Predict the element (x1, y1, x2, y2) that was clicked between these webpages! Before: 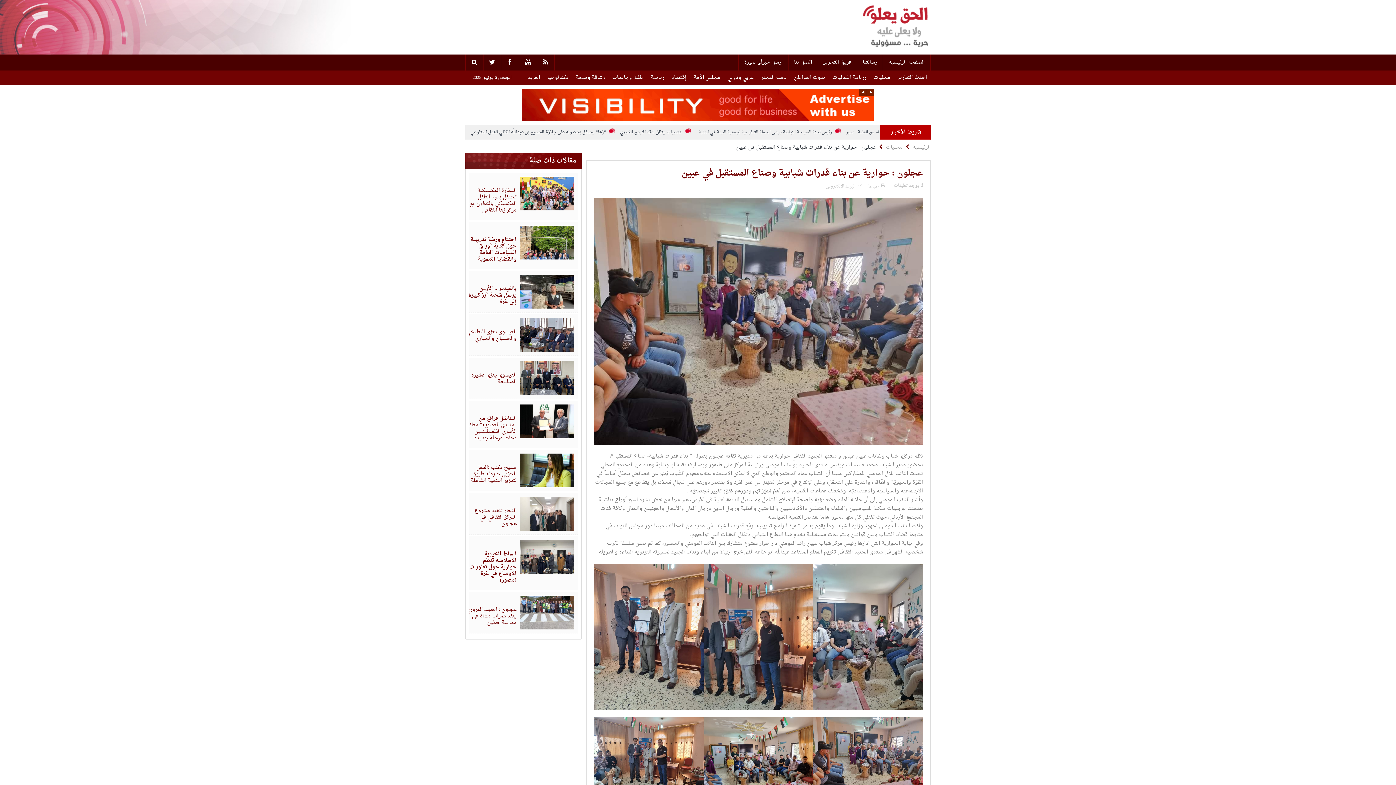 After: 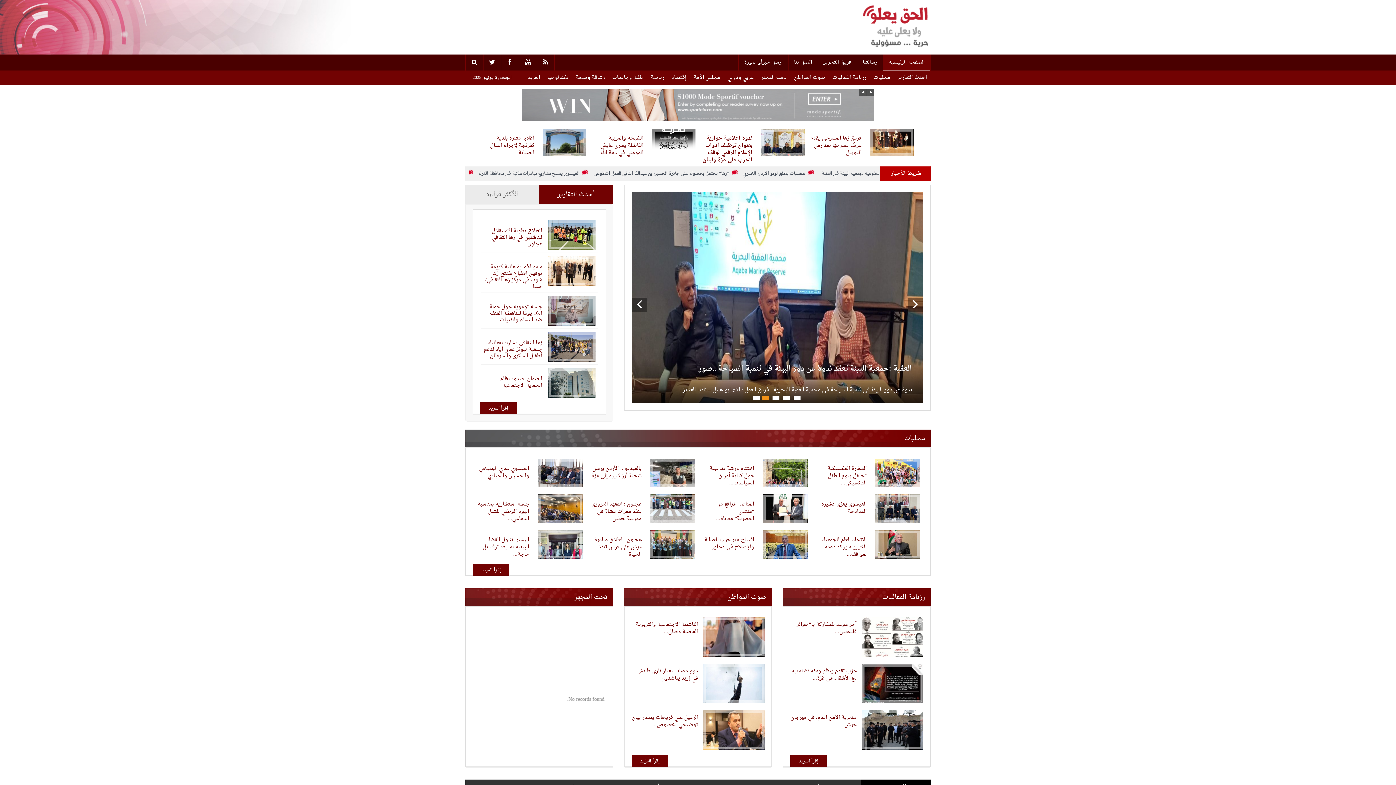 Action: label: الرئيسية bbox: (912, 142, 930, 152)